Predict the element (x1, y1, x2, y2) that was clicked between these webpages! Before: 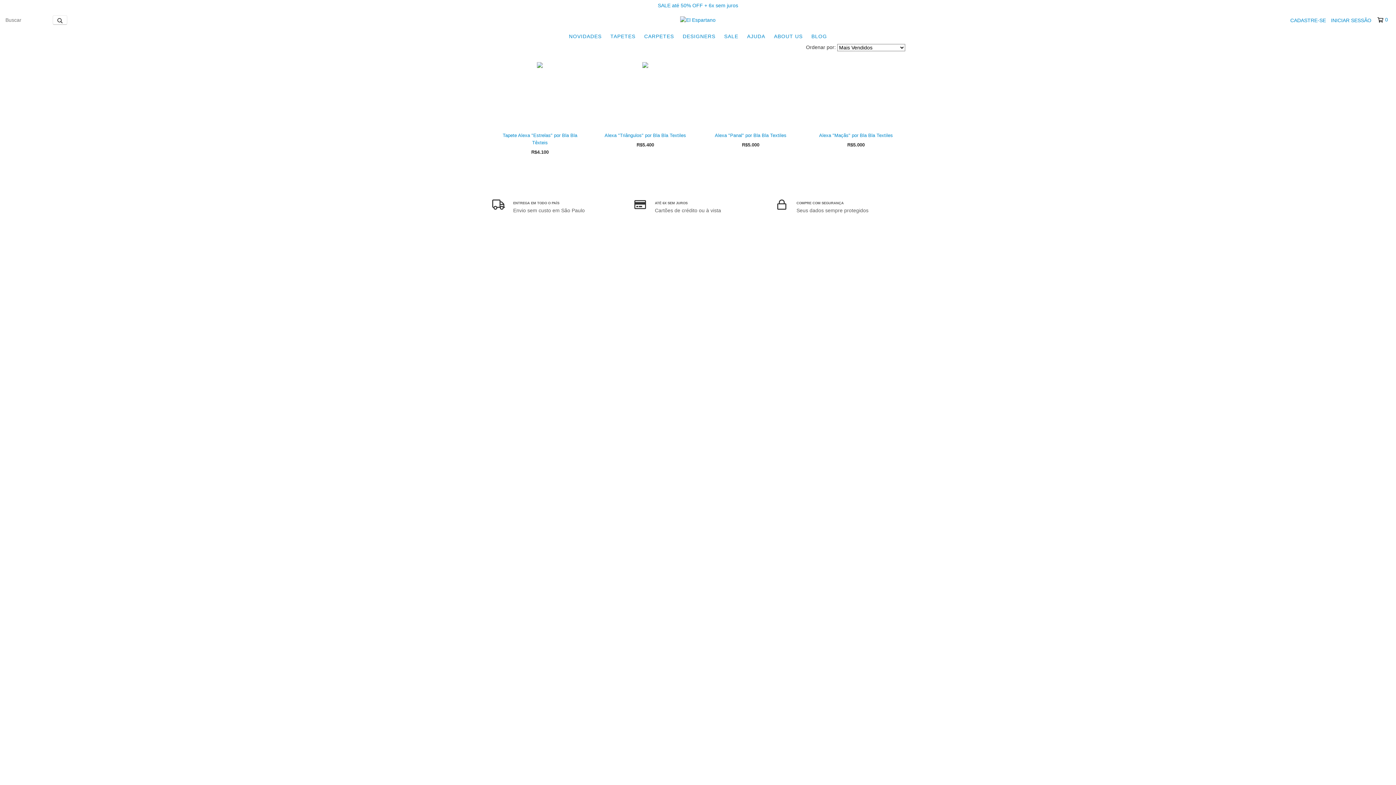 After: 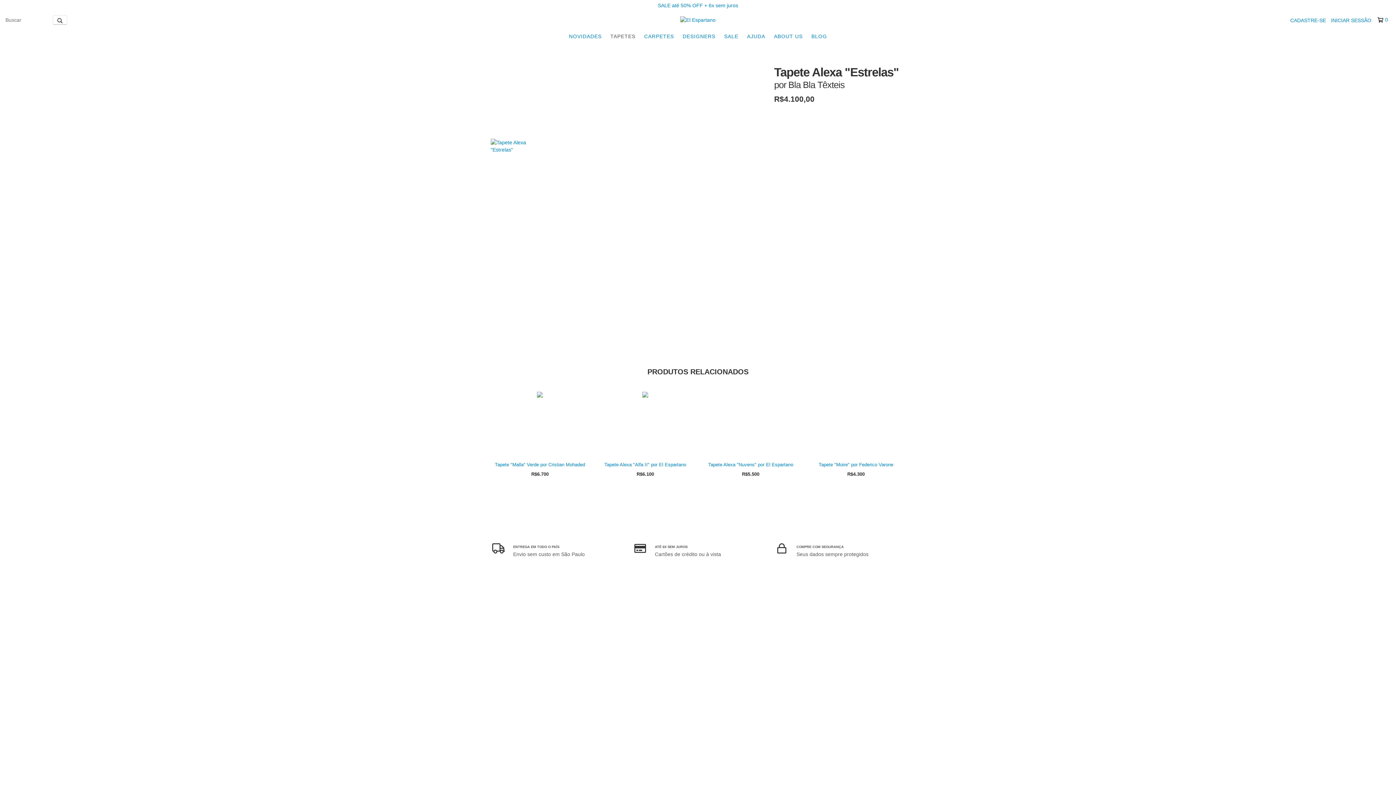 Action: label: Tapete Alexa "Estrelas" bbox: (494, 131, 585, 146)